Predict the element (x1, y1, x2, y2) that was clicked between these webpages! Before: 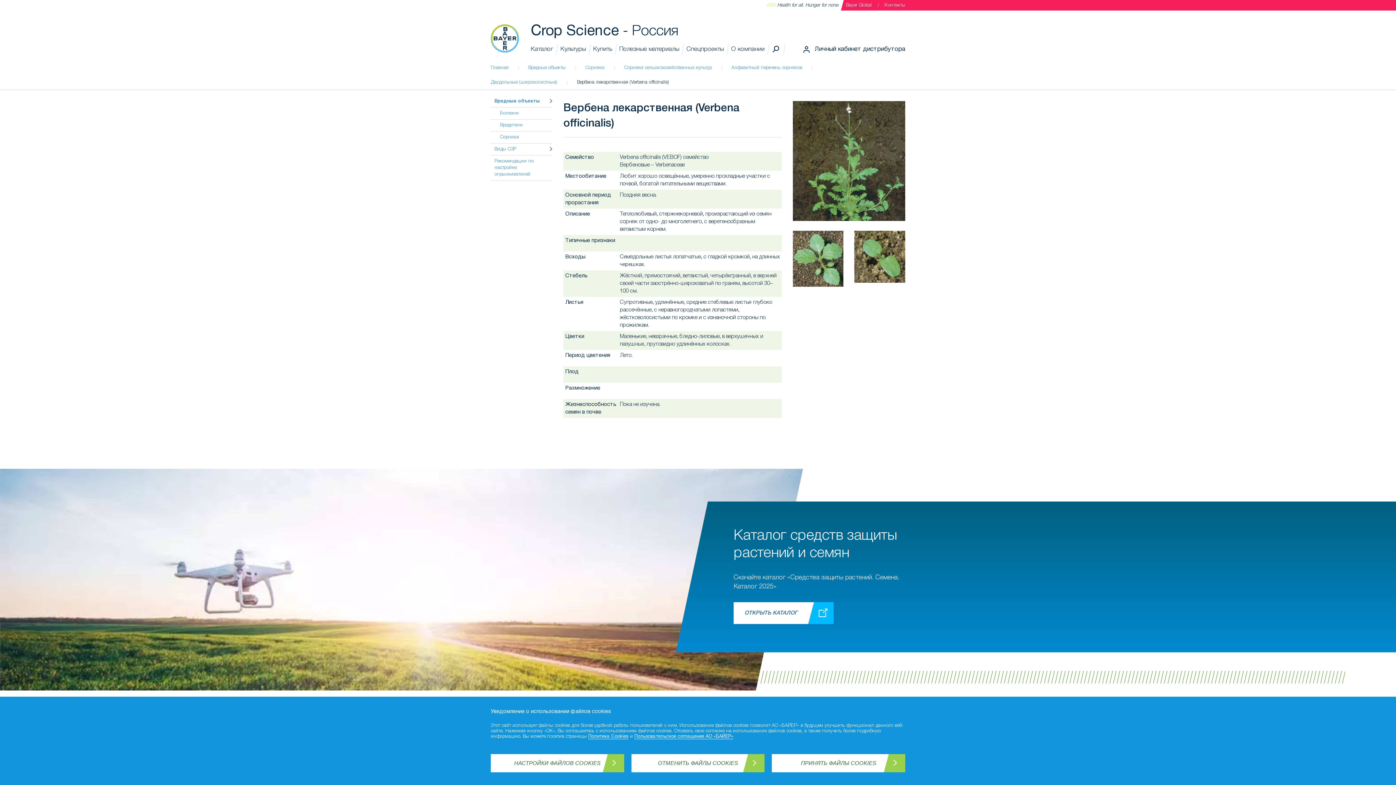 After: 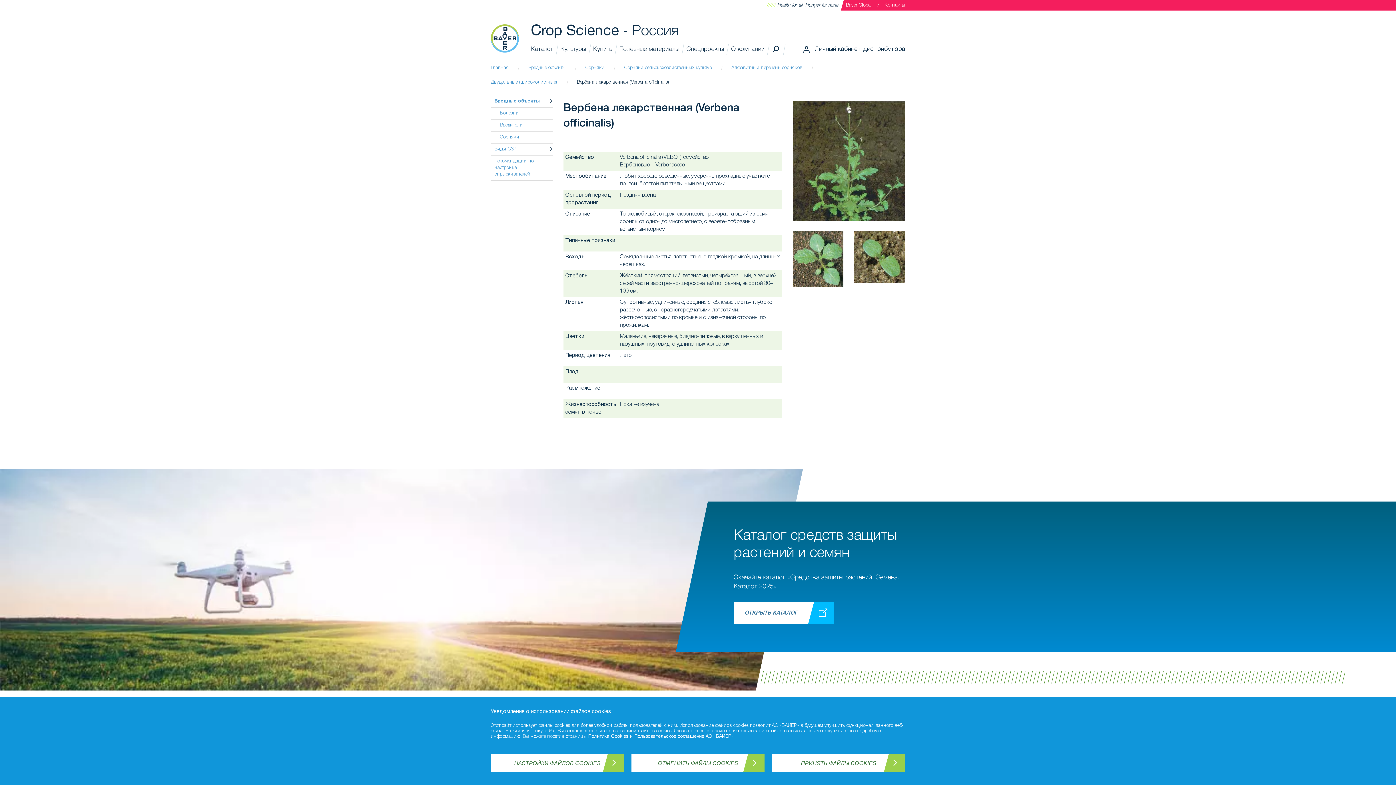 Action: label: Пользовательское соглашение АО «БАЙЕР» bbox: (634, 734, 733, 739)